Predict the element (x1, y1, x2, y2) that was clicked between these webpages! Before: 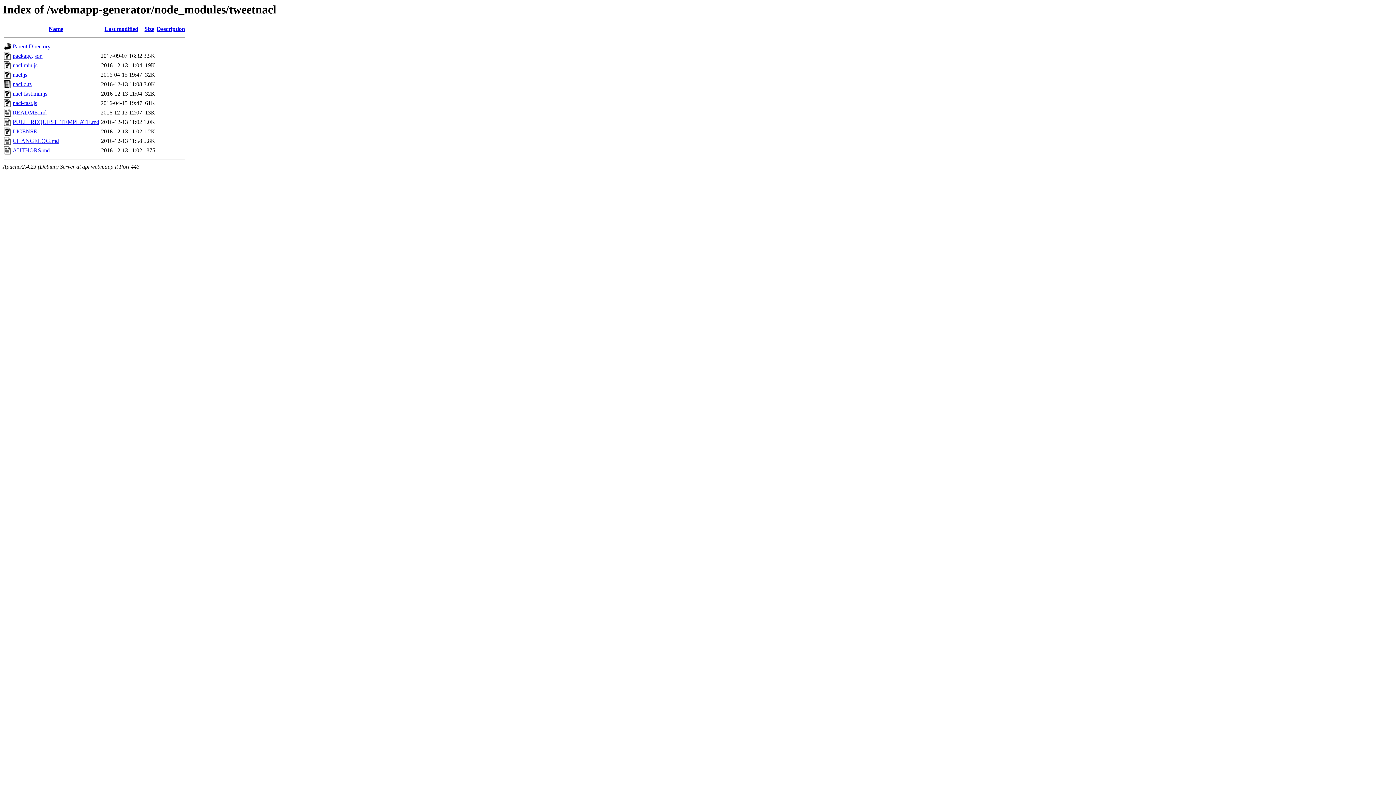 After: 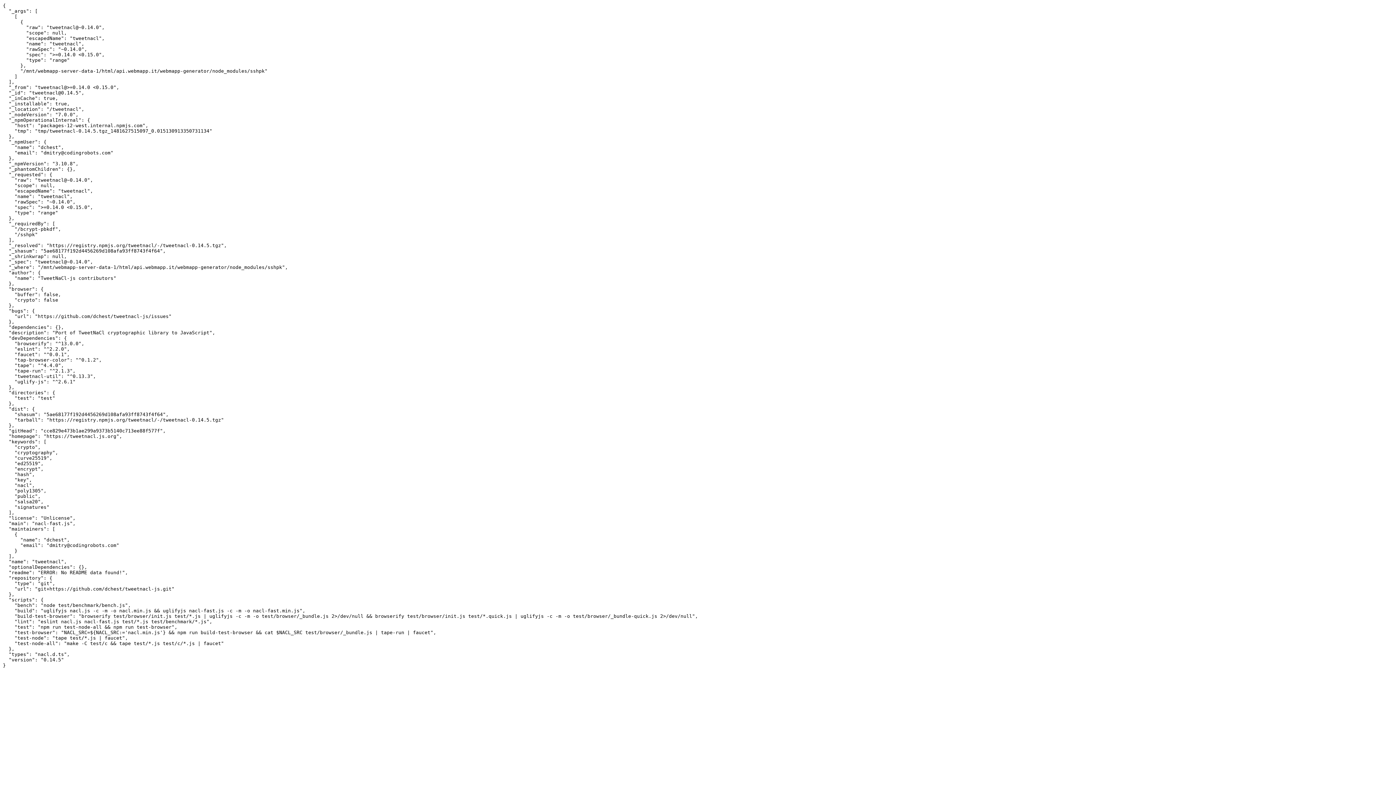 Action: bbox: (12, 52, 42, 59) label: package.json